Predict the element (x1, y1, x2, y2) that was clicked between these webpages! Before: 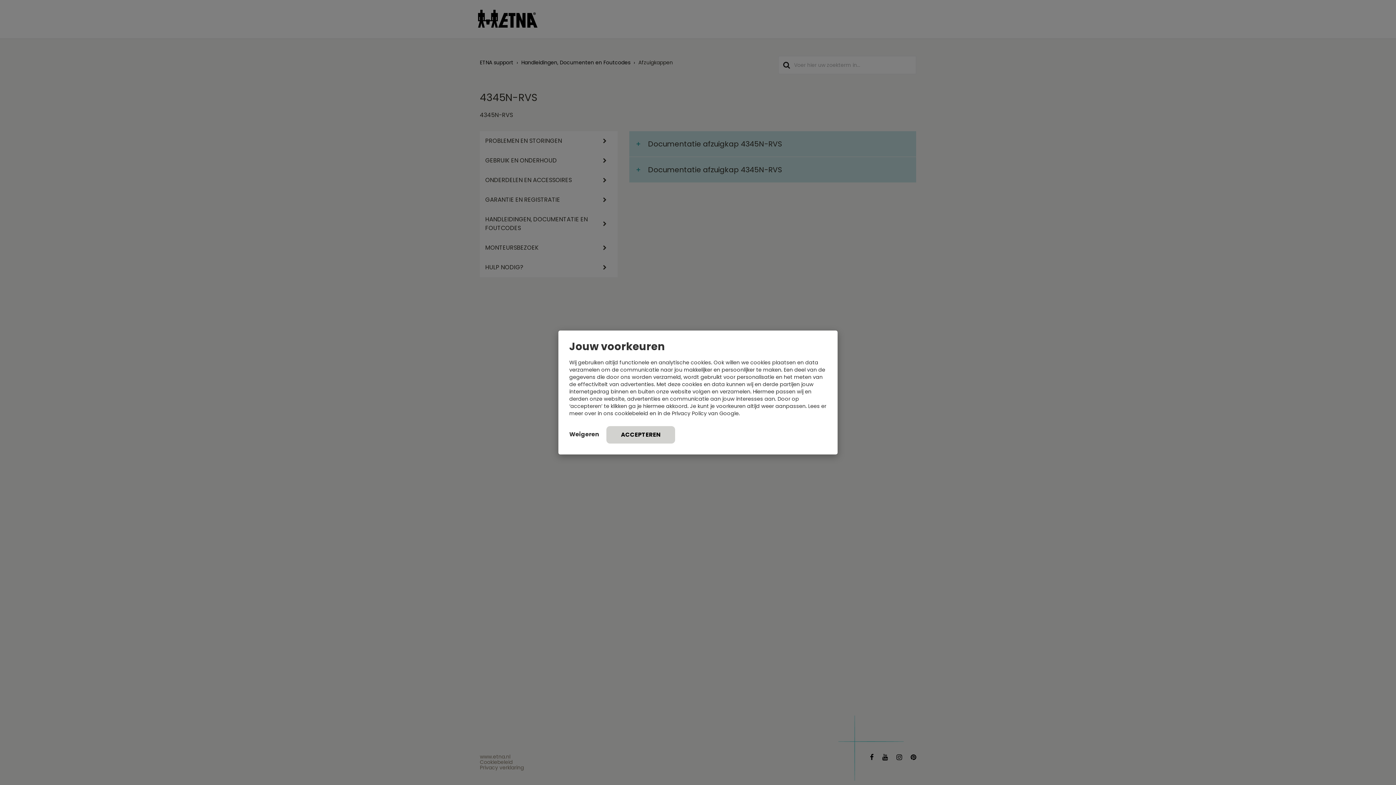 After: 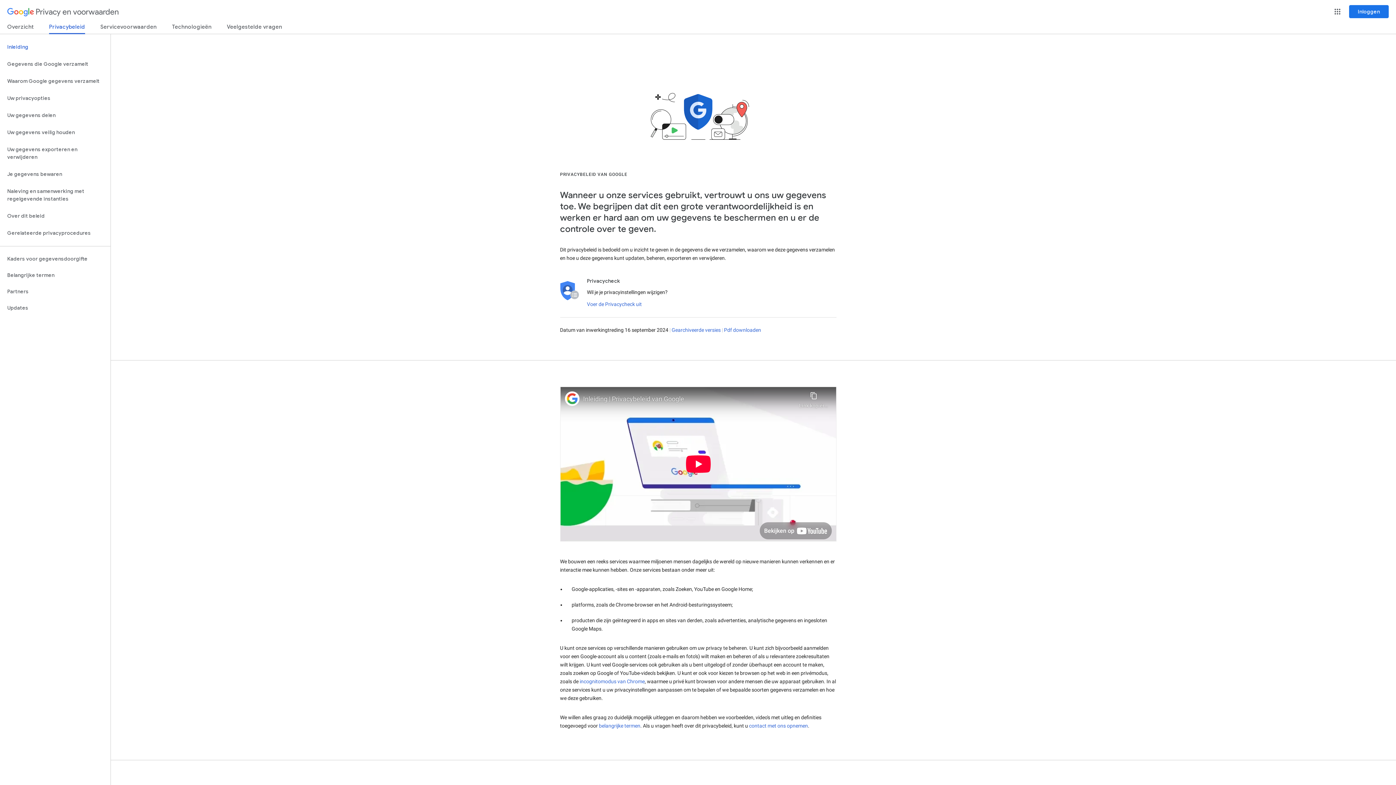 Action: bbox: (672, 410, 738, 417) label: Privacy Policy van Google